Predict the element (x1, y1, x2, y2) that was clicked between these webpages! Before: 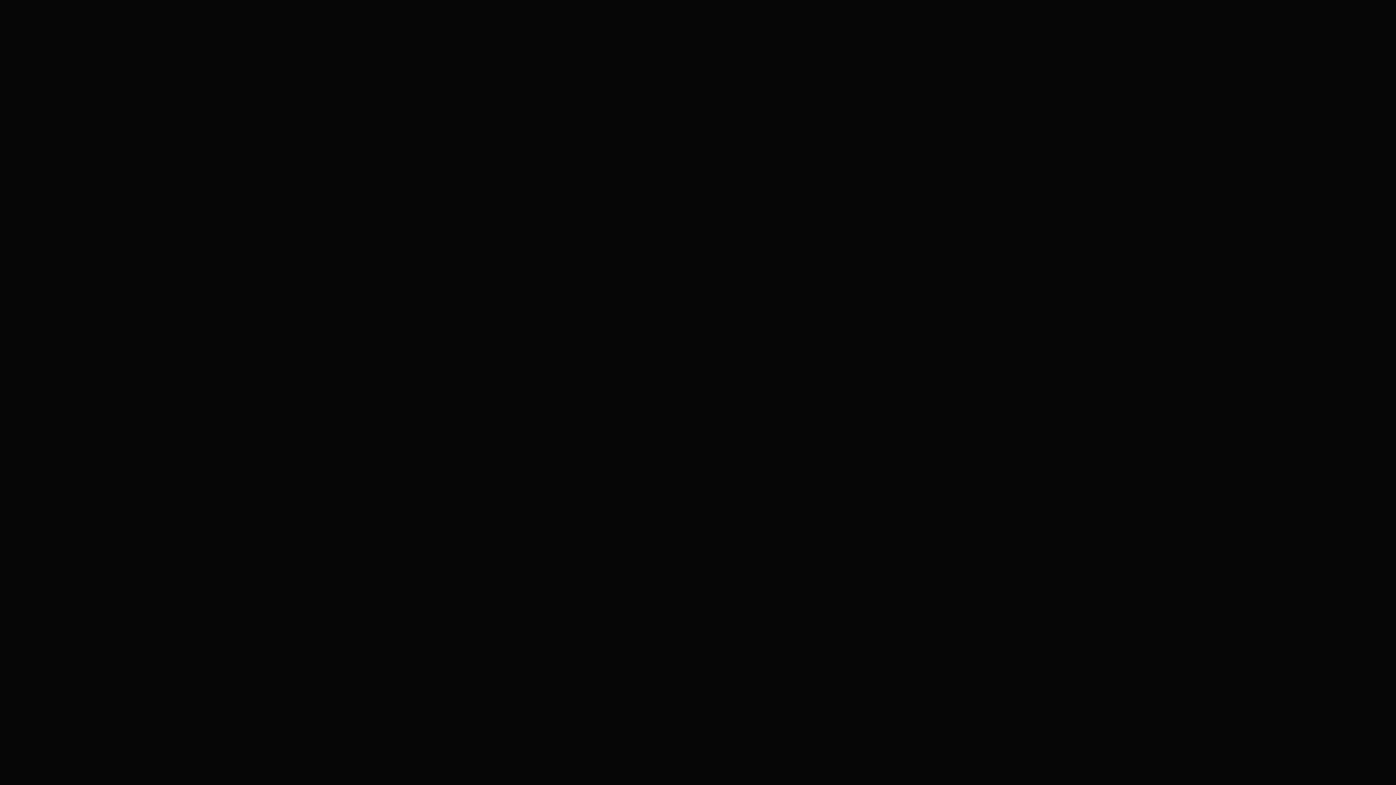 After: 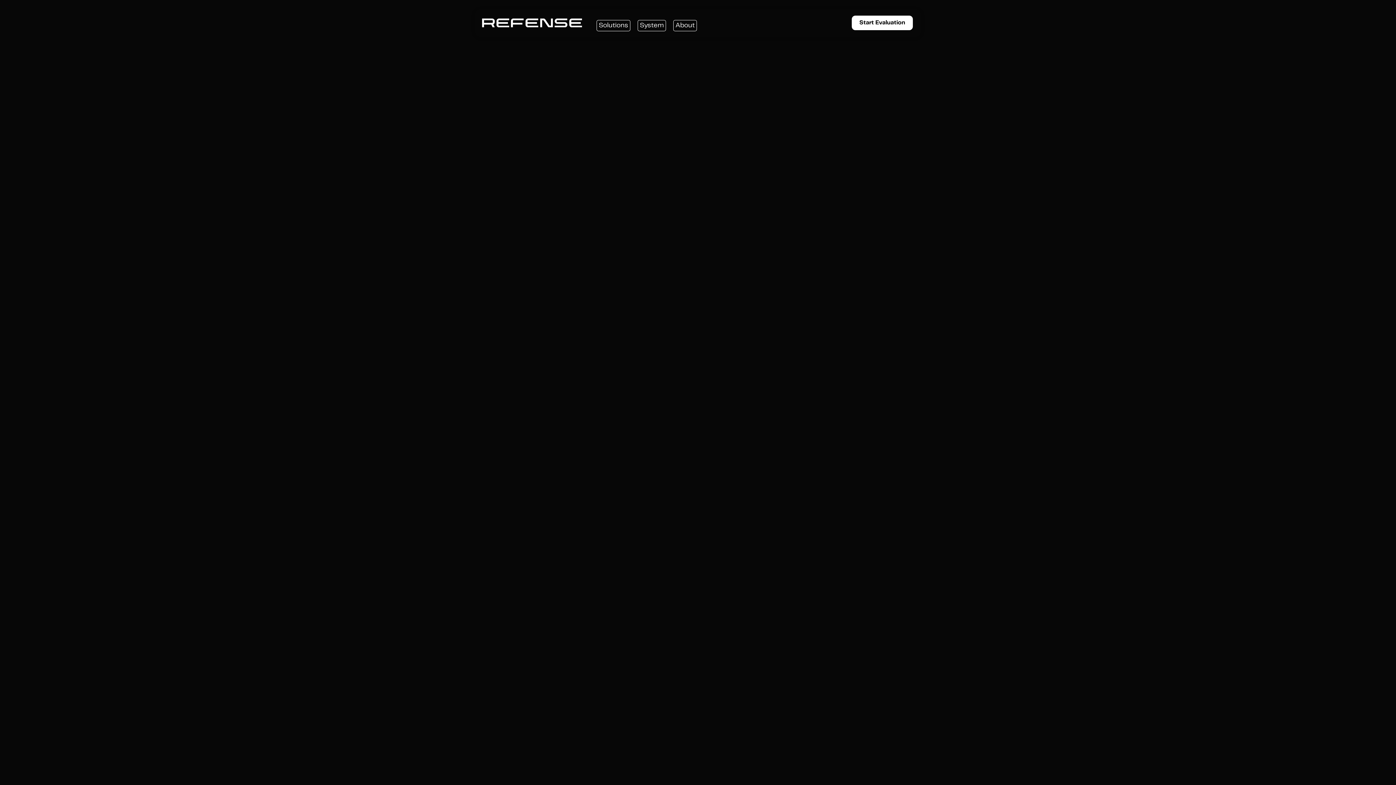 Action: bbox: (777, 400, 915, 479) label: Articles
February 28, 2023
MED1stMR Kick-Off Meeting